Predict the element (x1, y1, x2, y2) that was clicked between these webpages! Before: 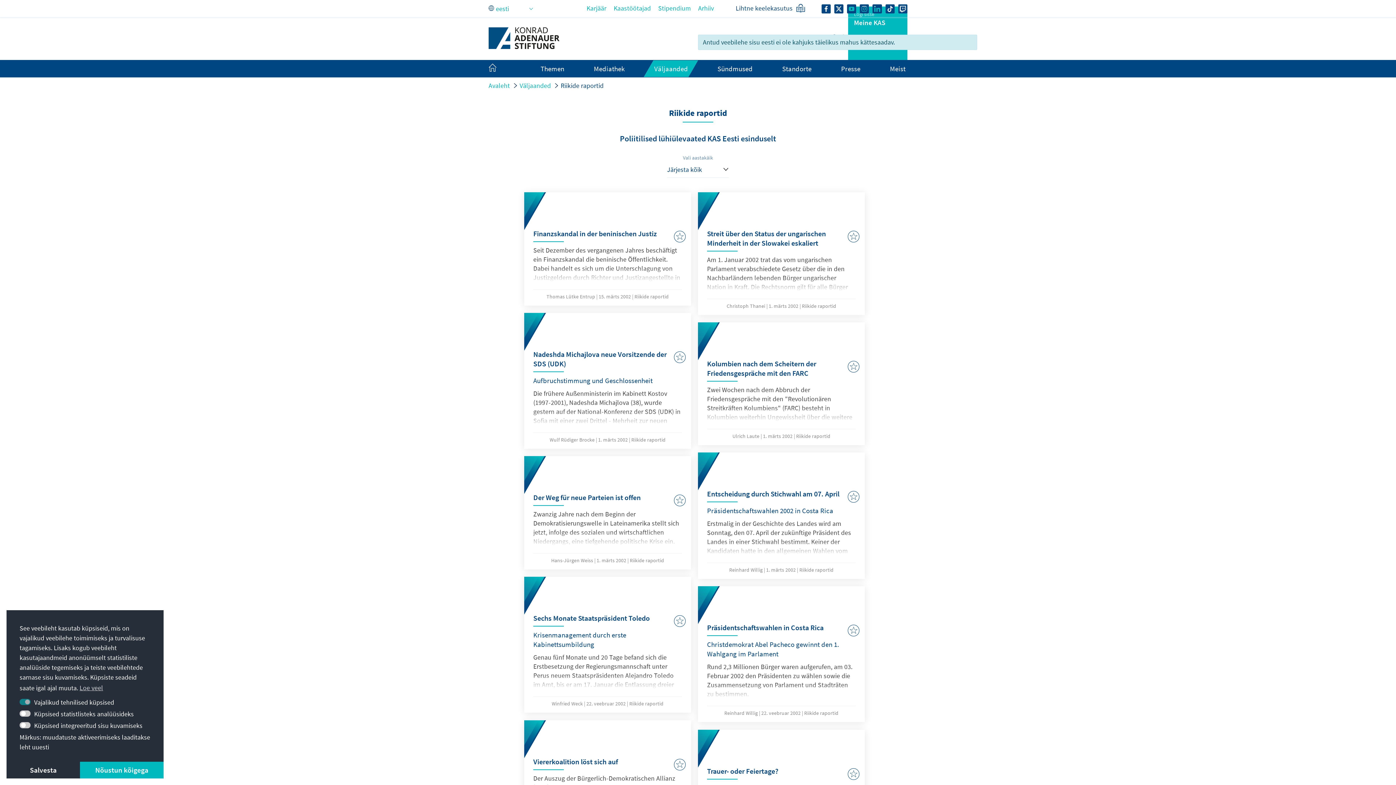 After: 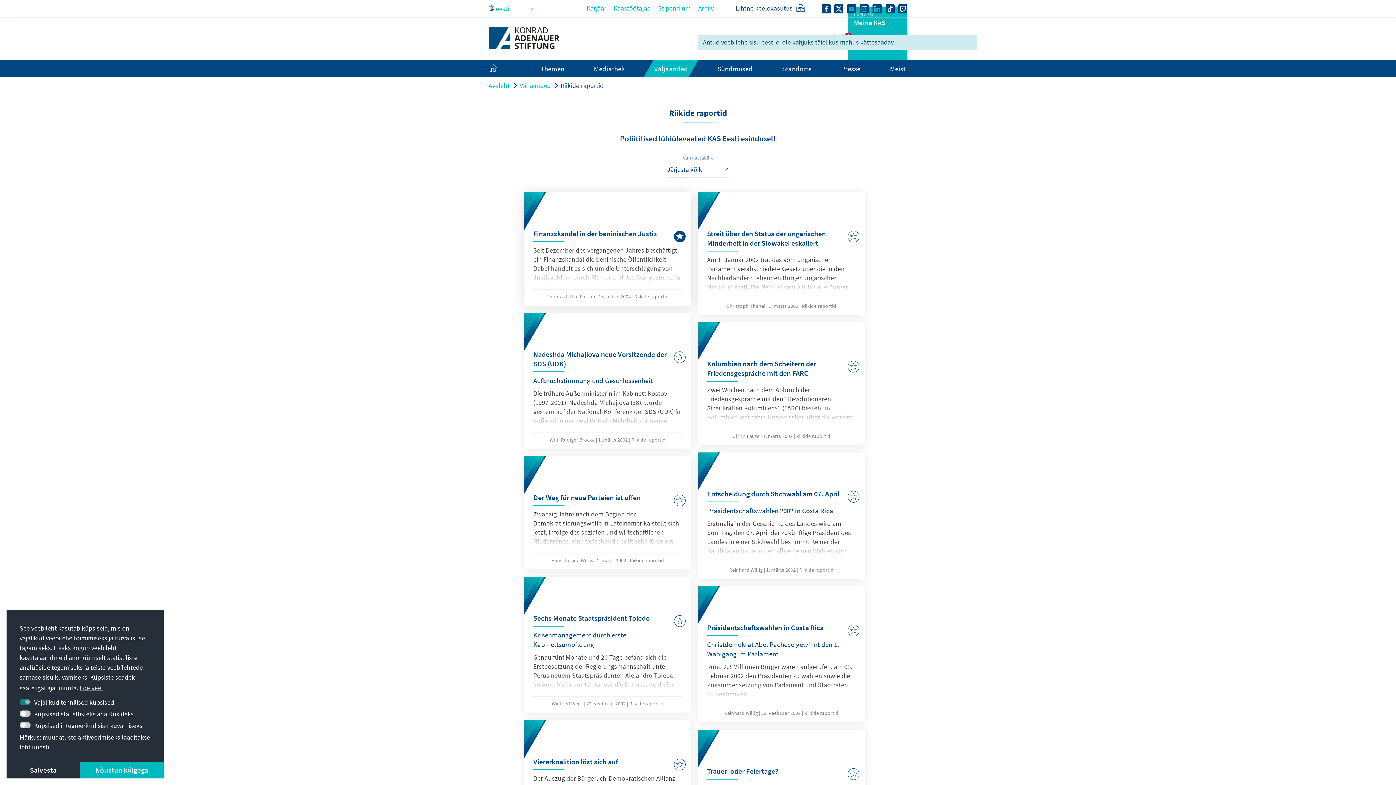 Action: bbox: (674, 229, 685, 241)